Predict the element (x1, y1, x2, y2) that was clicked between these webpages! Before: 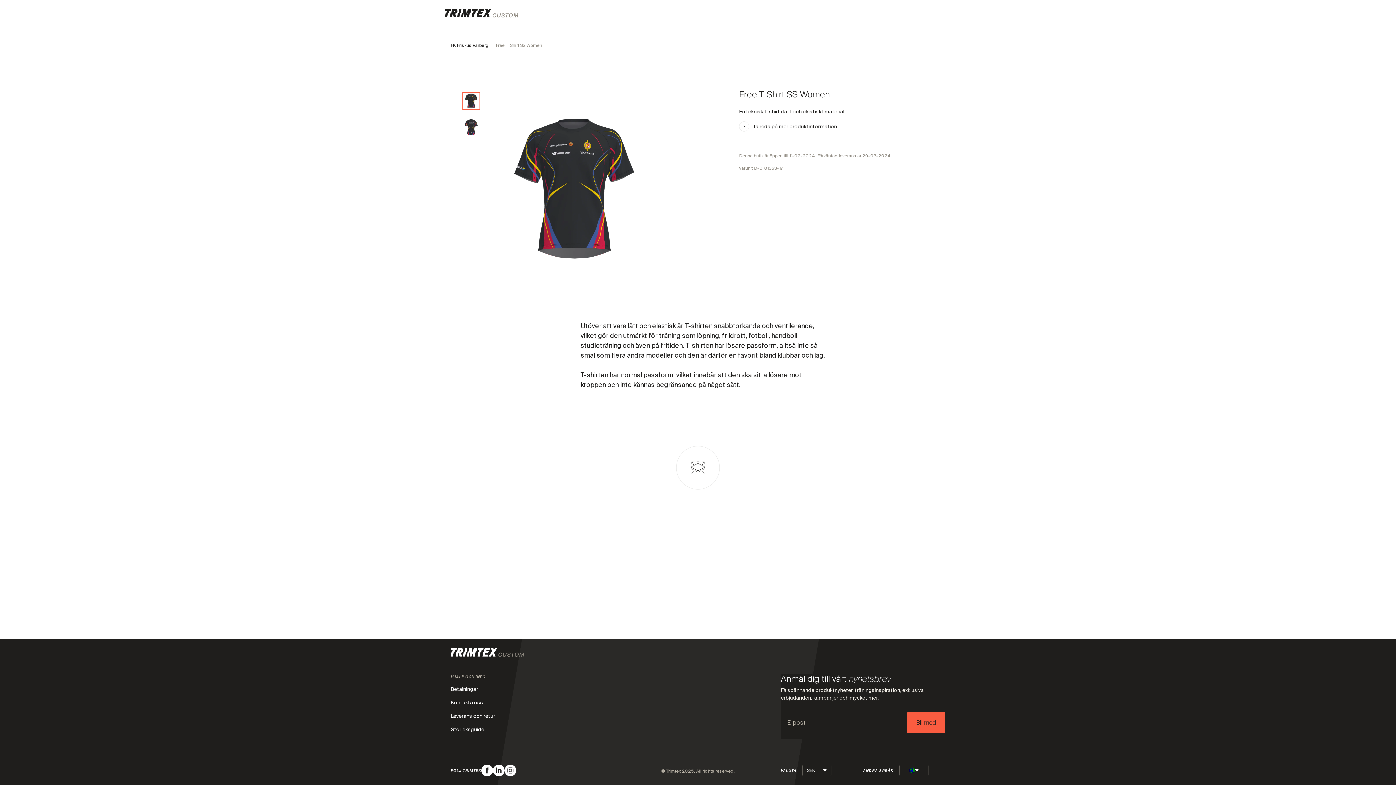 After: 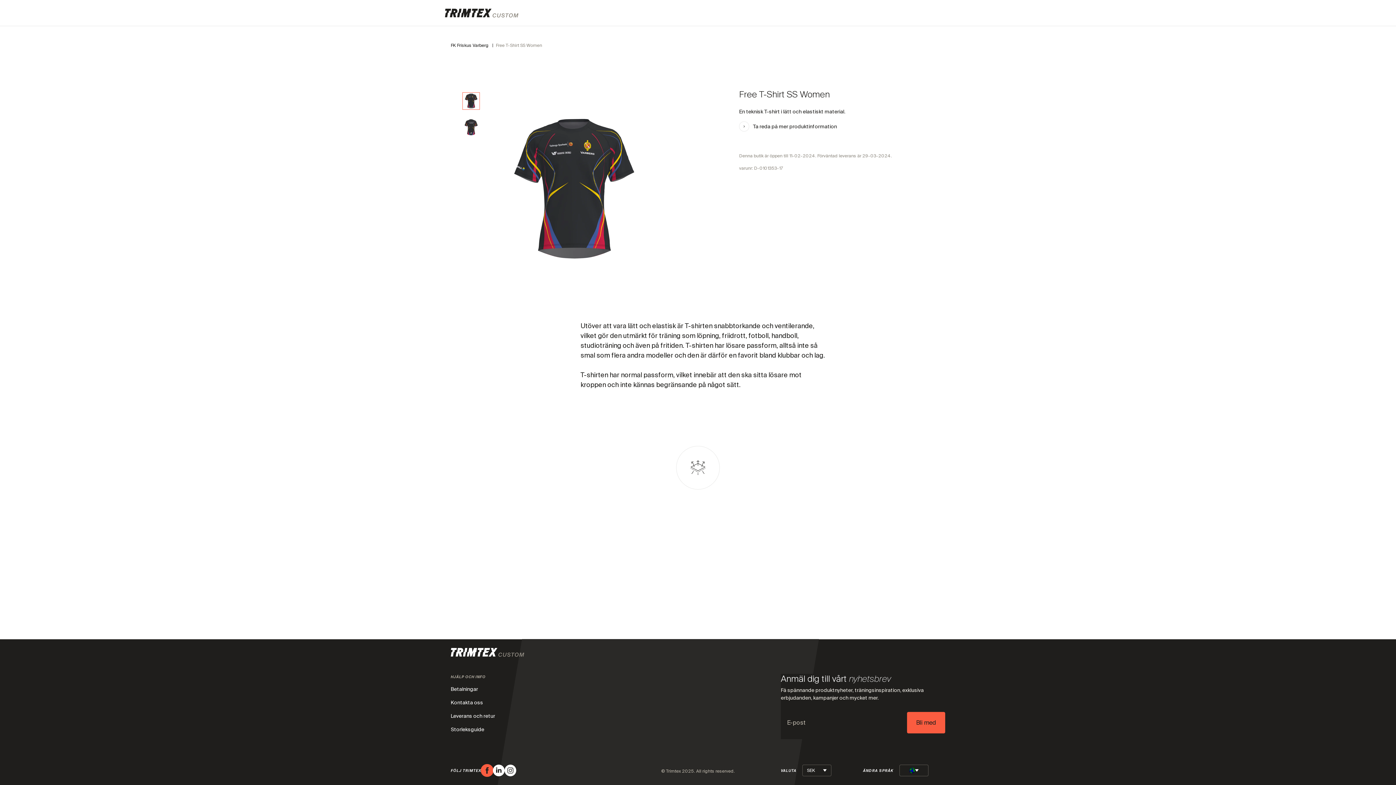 Action: label: Facebook bbox: (481, 765, 493, 776)